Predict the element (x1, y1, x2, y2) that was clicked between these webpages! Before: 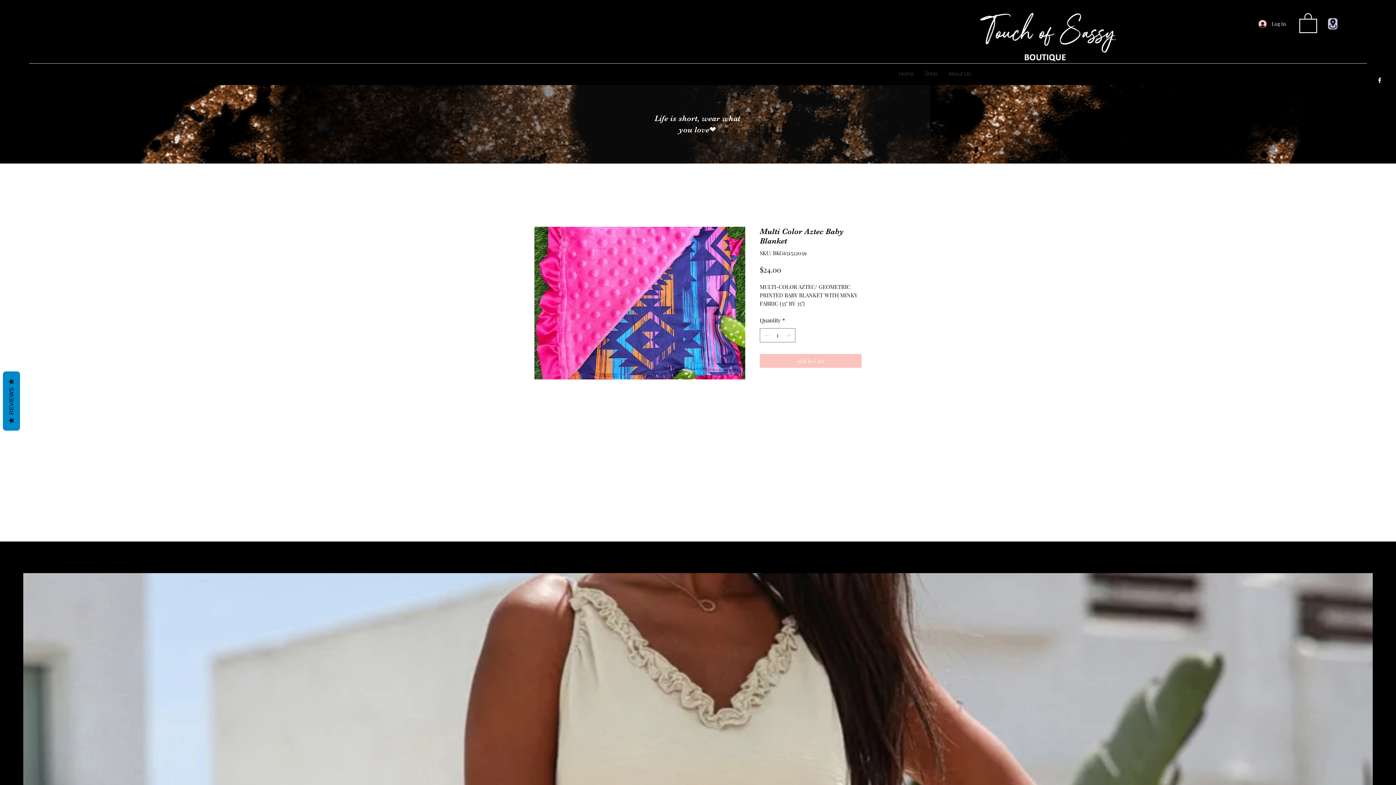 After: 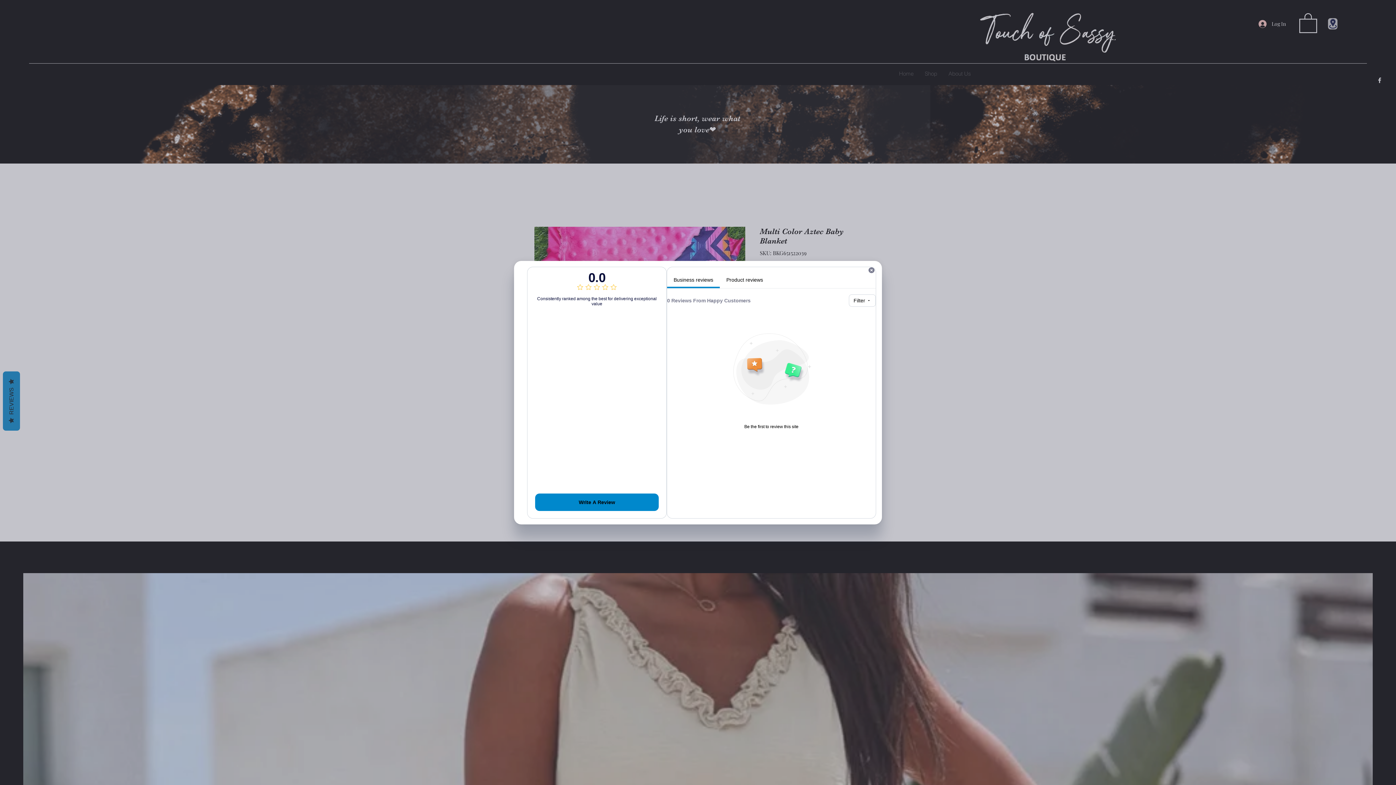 Action: label:   REVIEWS   bbox: (2, 371, 20, 430)